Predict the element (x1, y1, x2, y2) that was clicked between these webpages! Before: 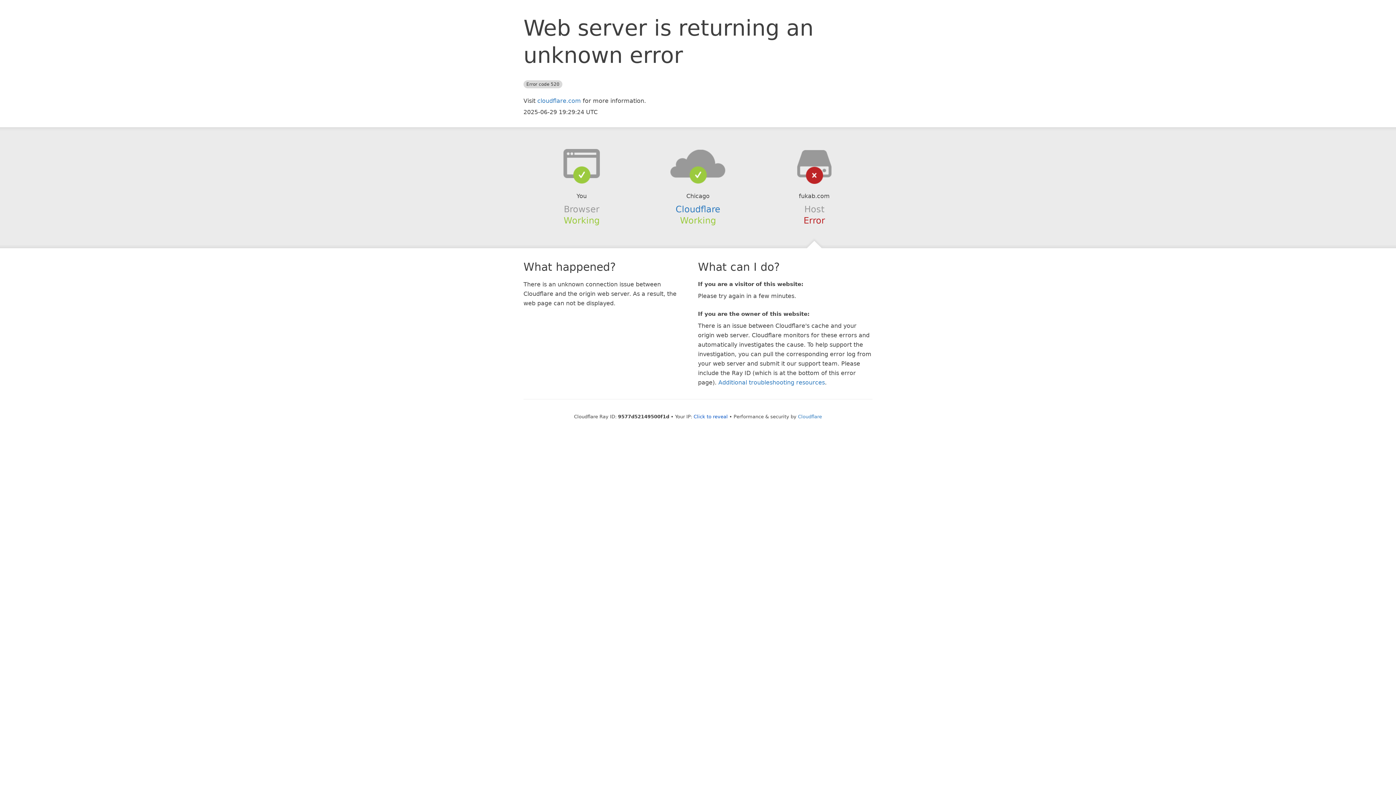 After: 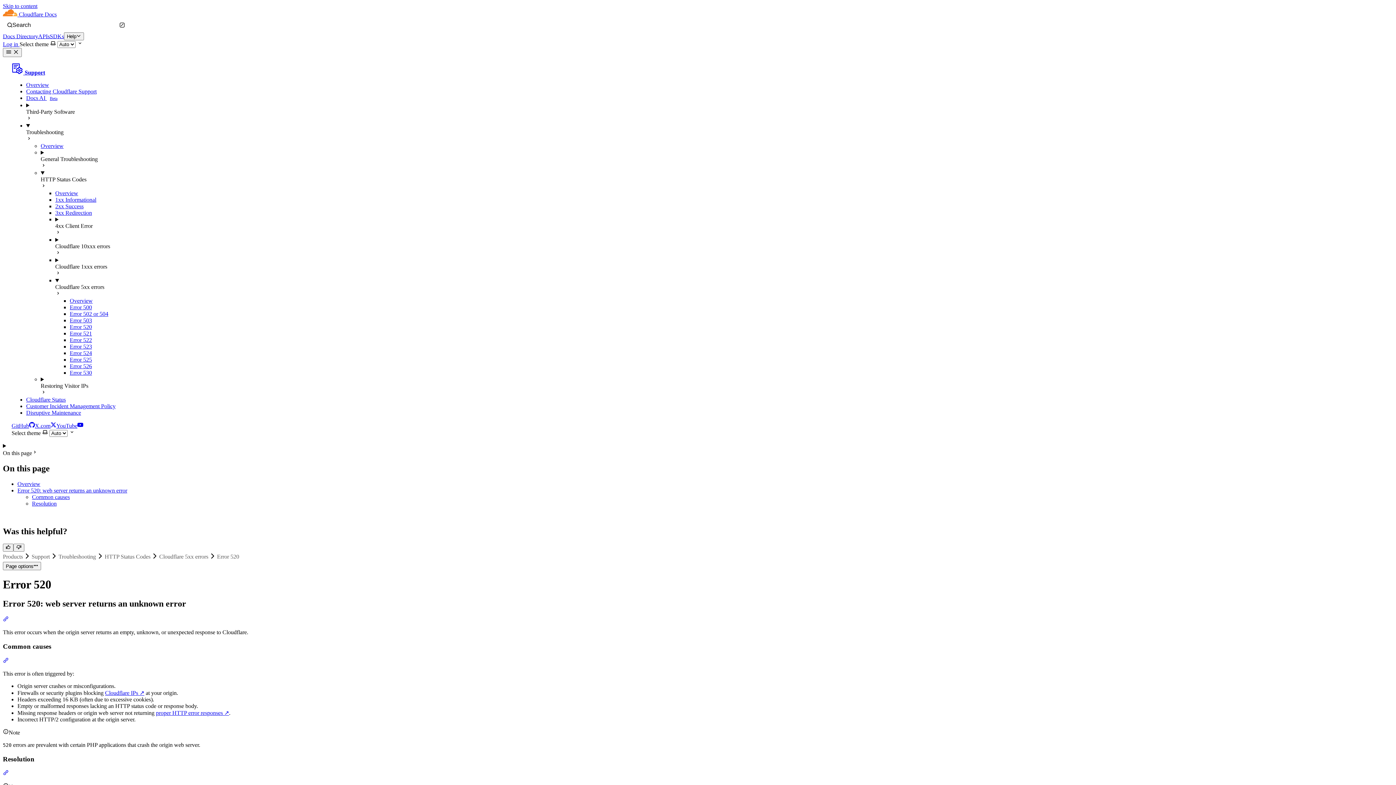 Action: bbox: (718, 379, 825, 386) label: Additional troubleshooting resources